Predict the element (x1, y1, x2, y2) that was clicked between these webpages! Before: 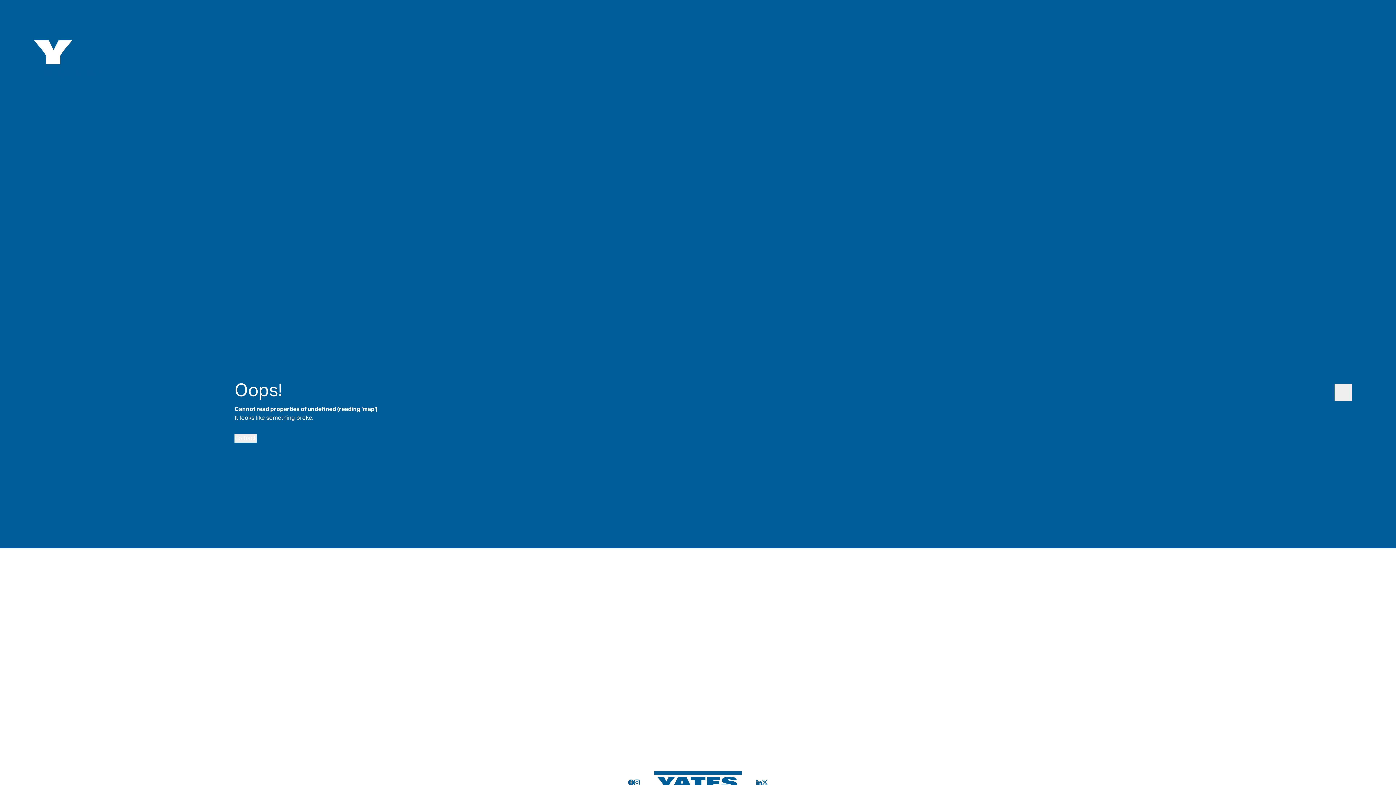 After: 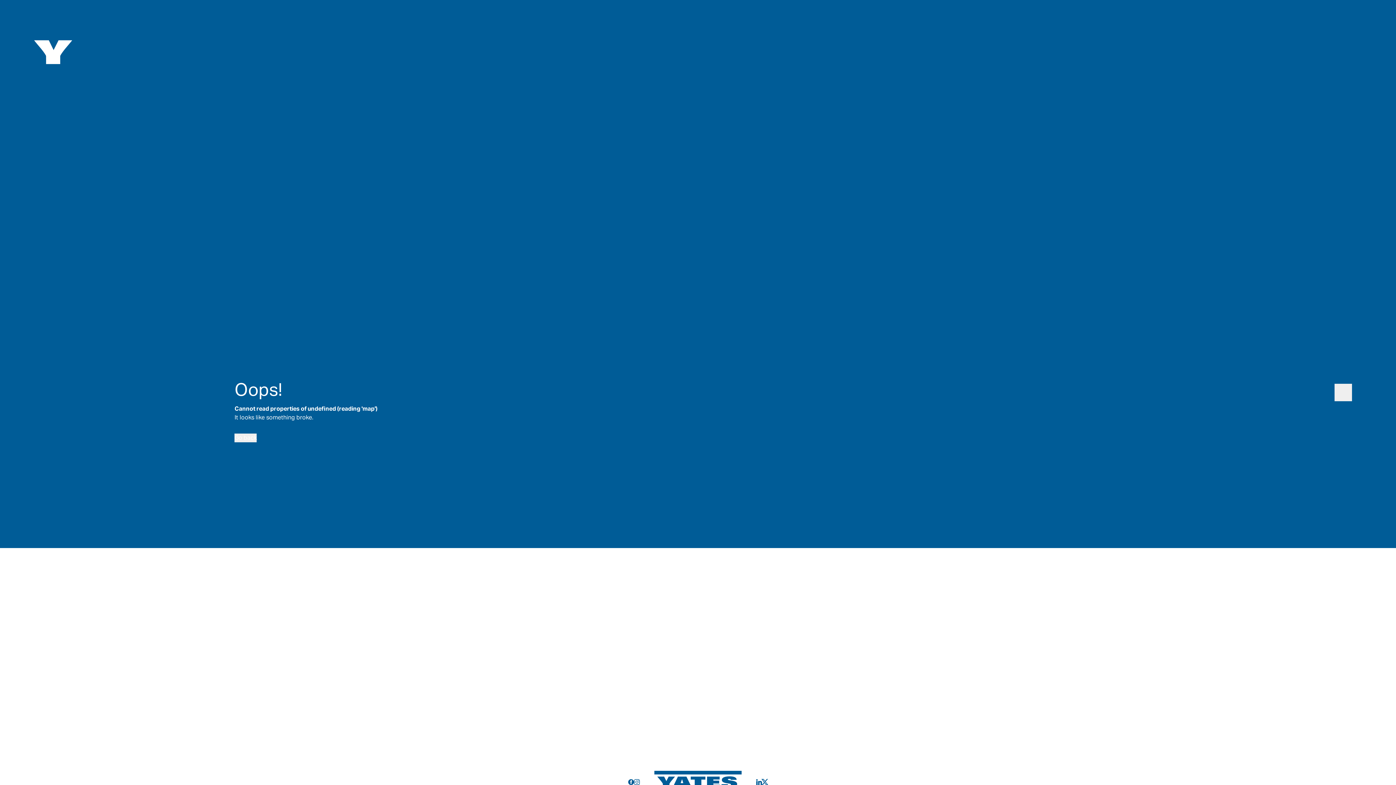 Action: label: Yates Construction X bbox: (762, 780, 768, 785)